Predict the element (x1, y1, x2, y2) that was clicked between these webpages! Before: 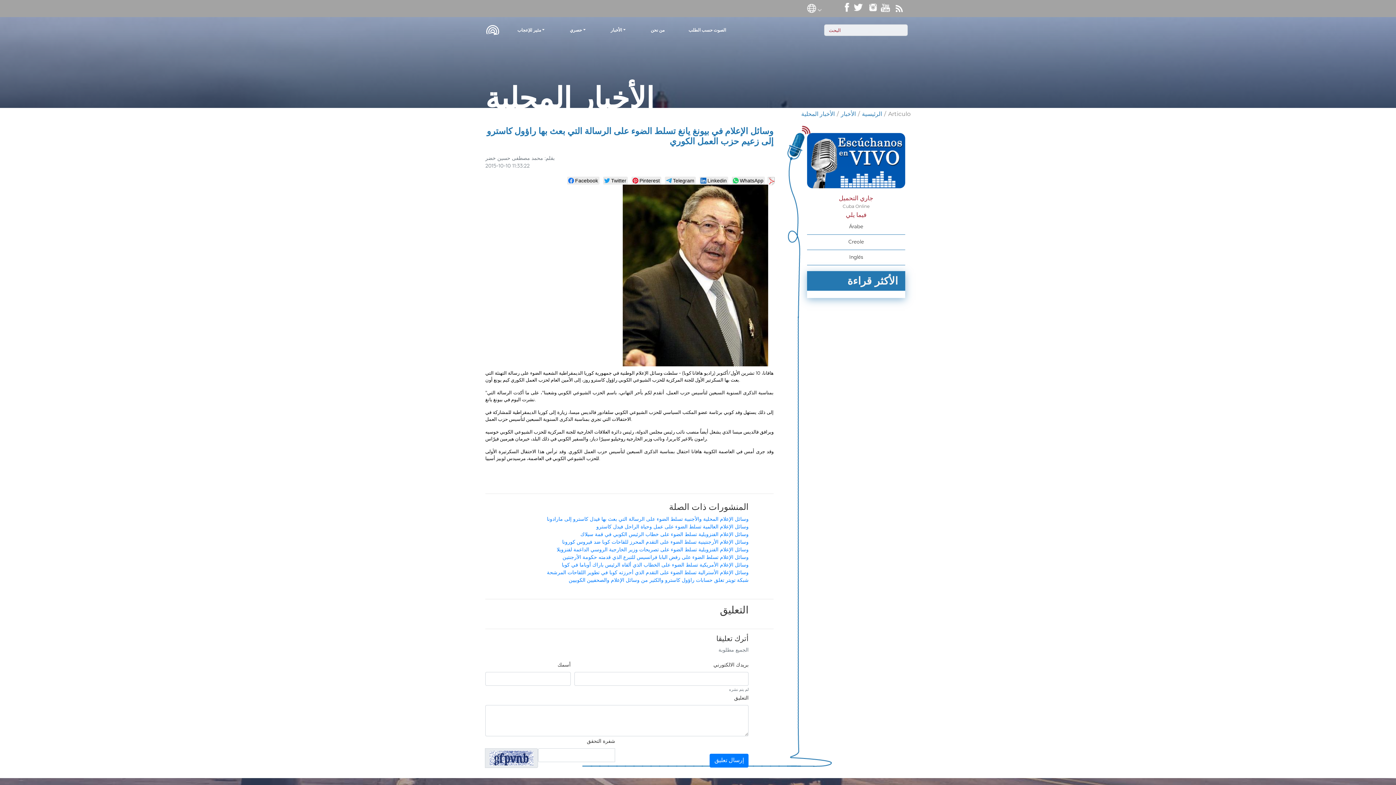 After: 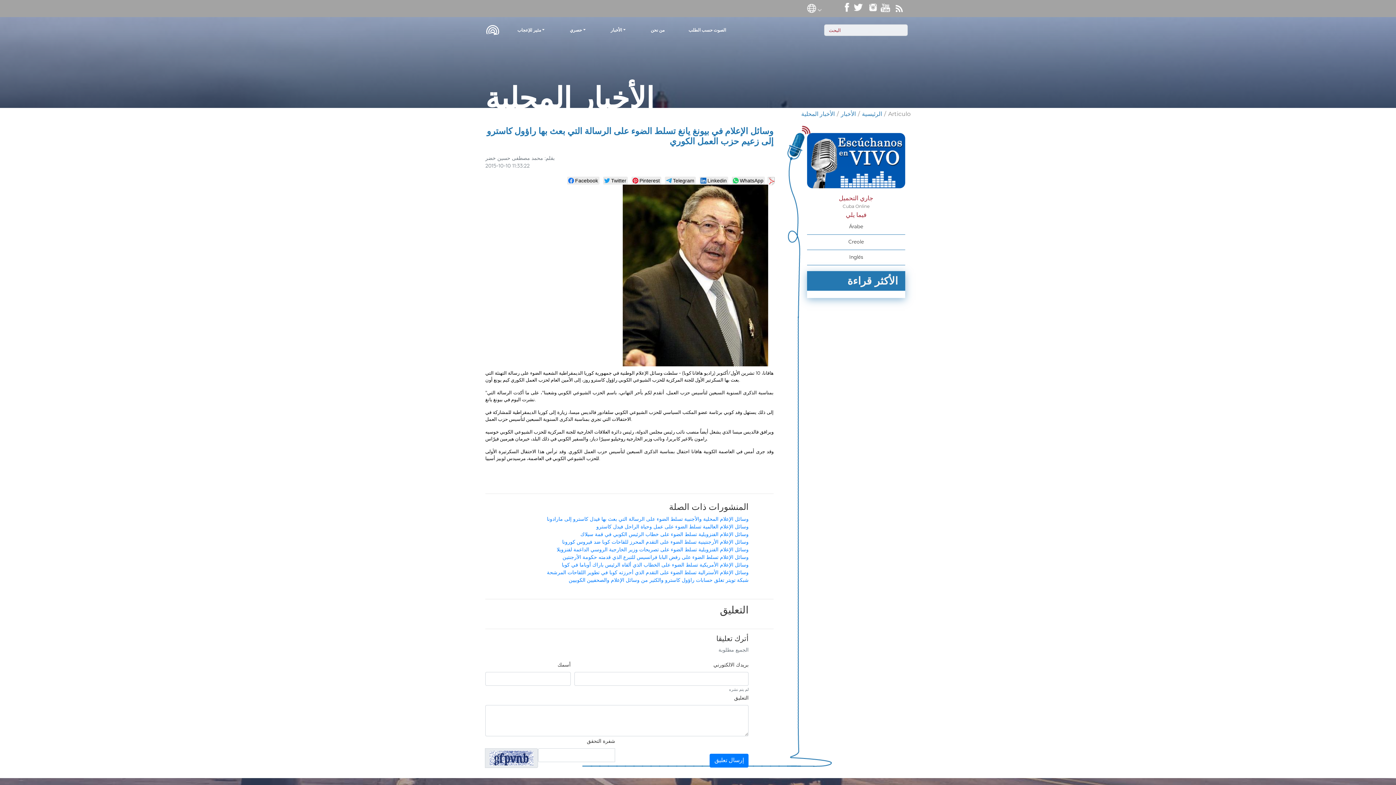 Action: bbox: (880, 4, 890, 10)